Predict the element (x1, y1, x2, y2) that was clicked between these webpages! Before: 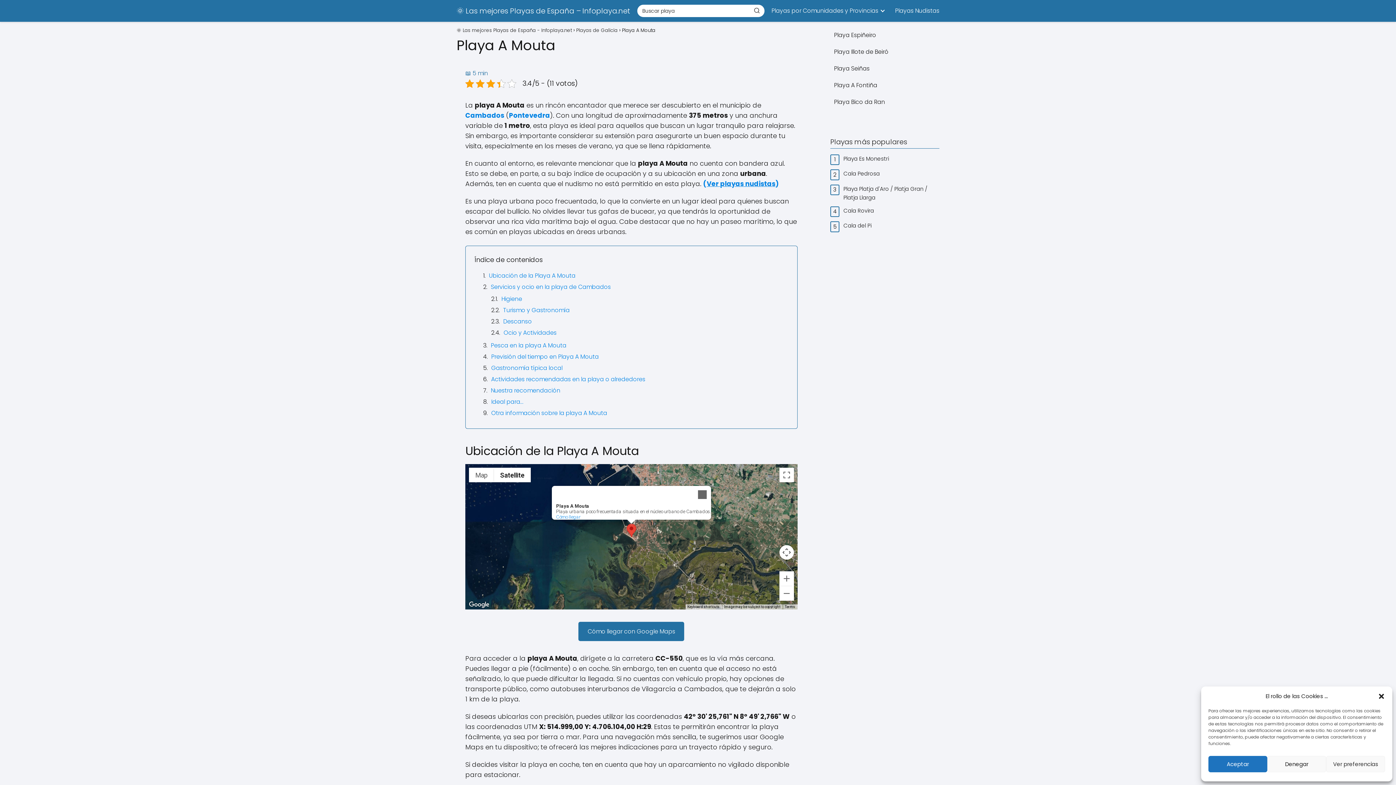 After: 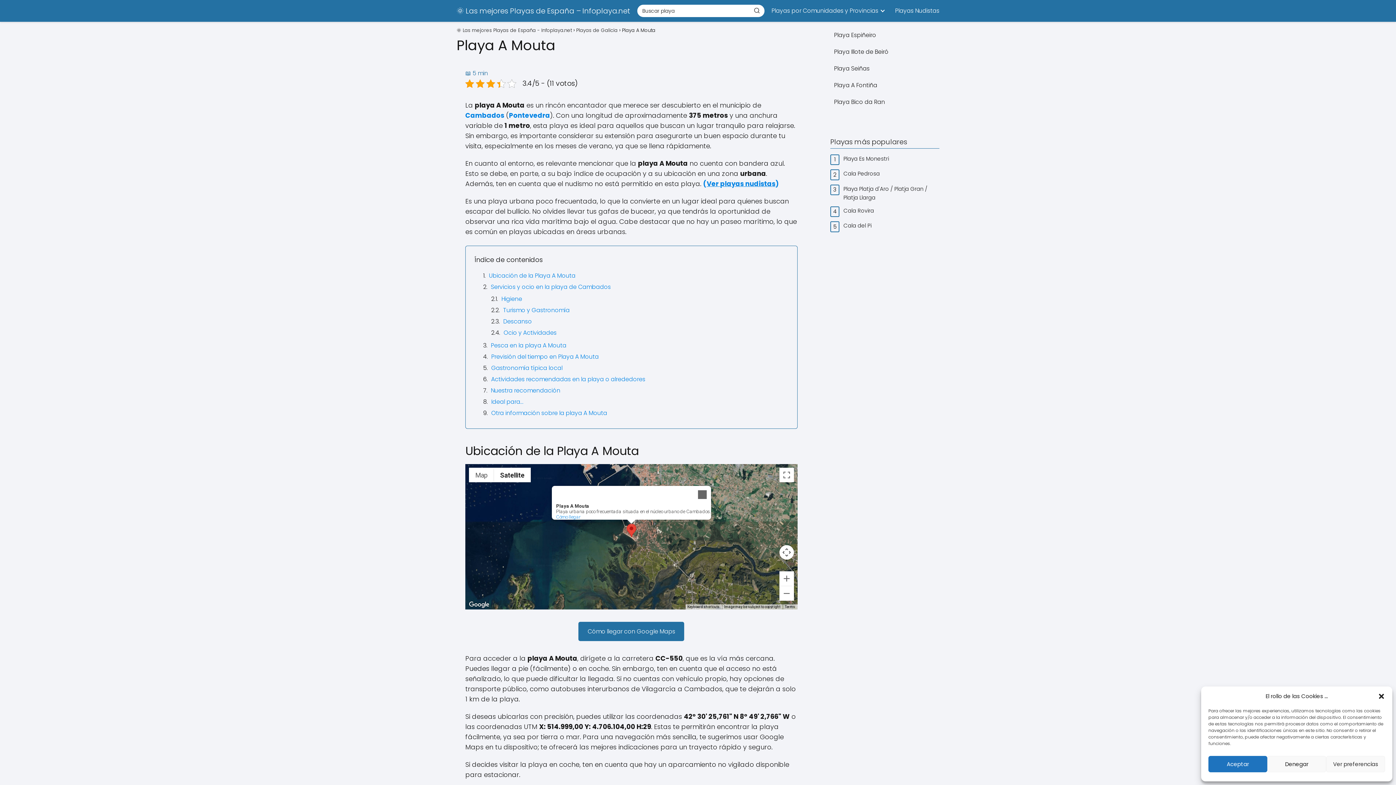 Action: label: Cómo llegar con Google Maps bbox: (578, 622, 684, 641)